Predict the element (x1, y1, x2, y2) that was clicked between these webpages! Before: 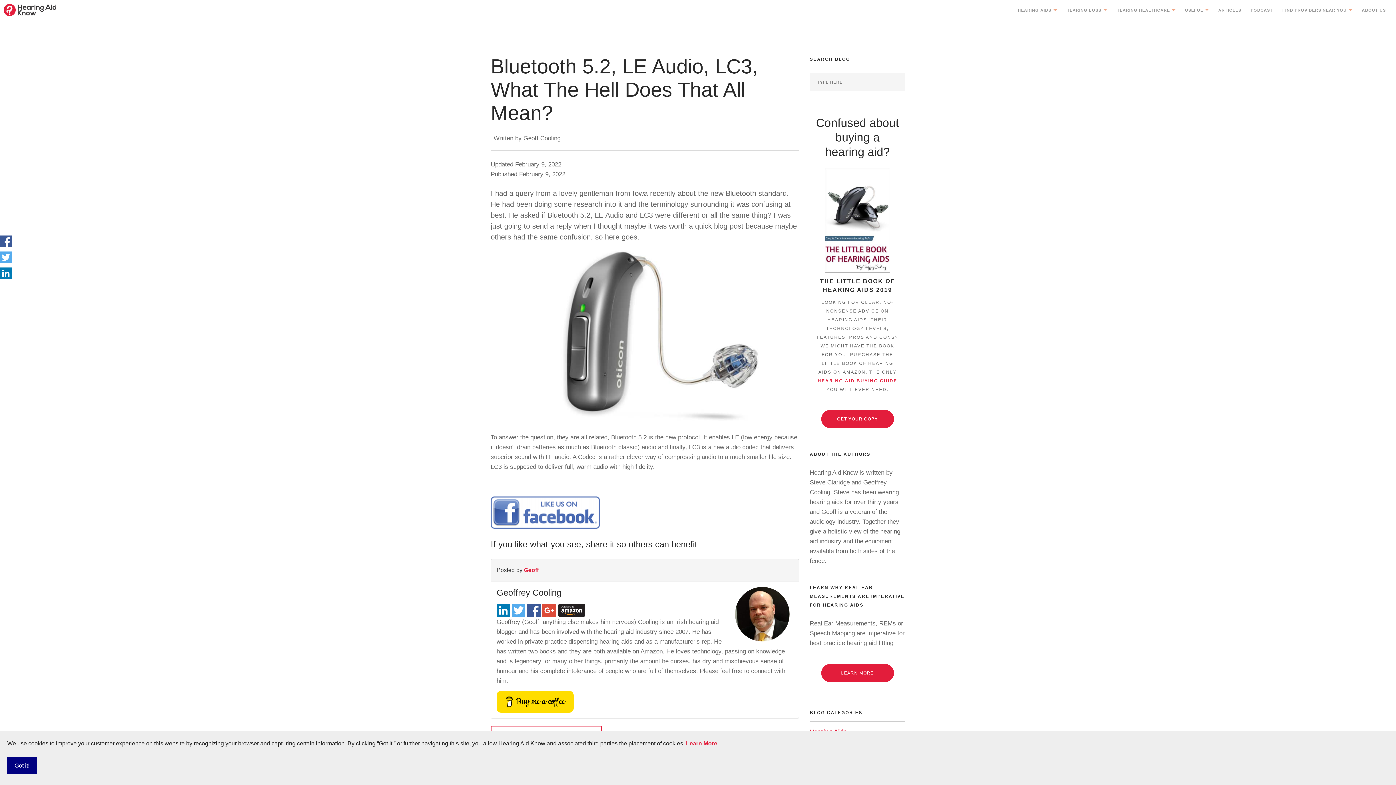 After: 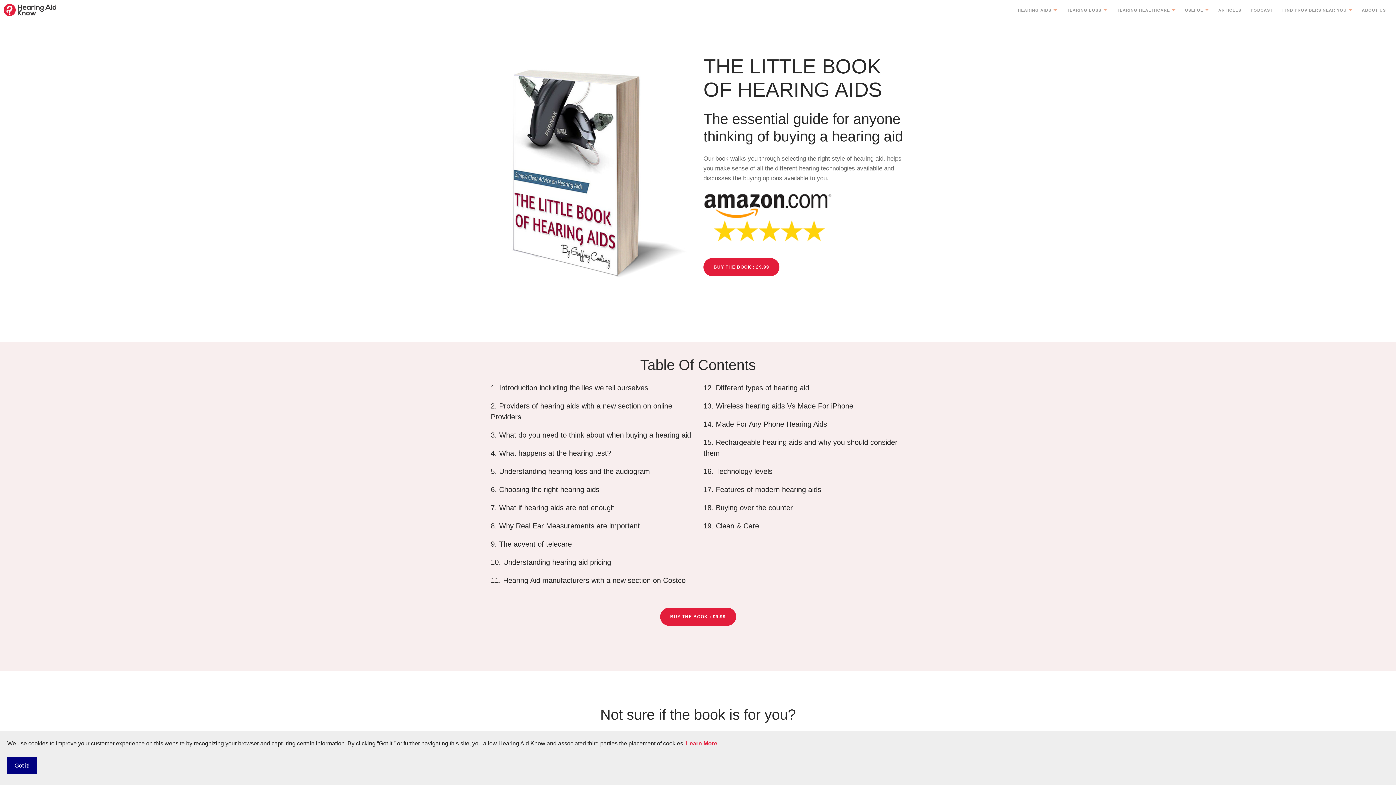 Action: bbox: (821, 410, 894, 428) label: GET YOUR COPY